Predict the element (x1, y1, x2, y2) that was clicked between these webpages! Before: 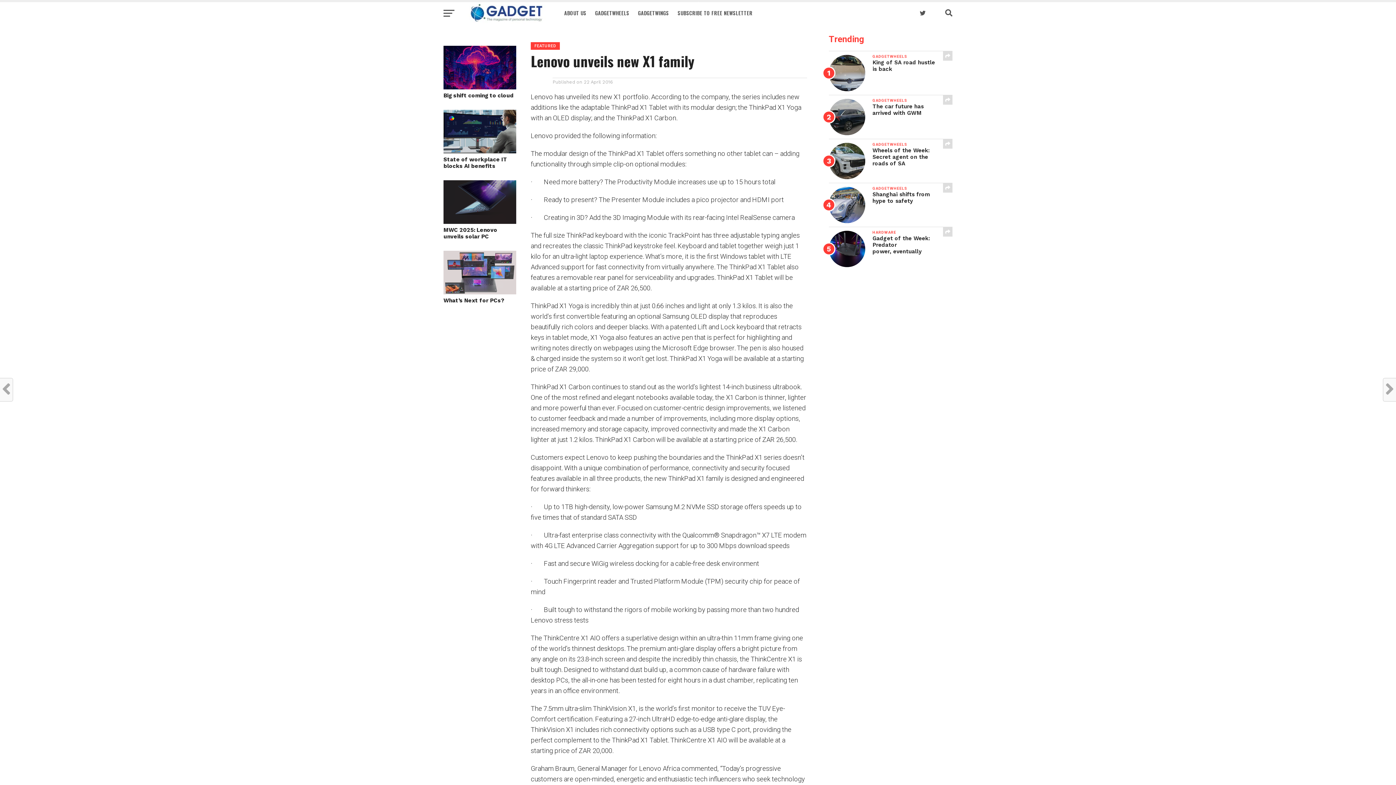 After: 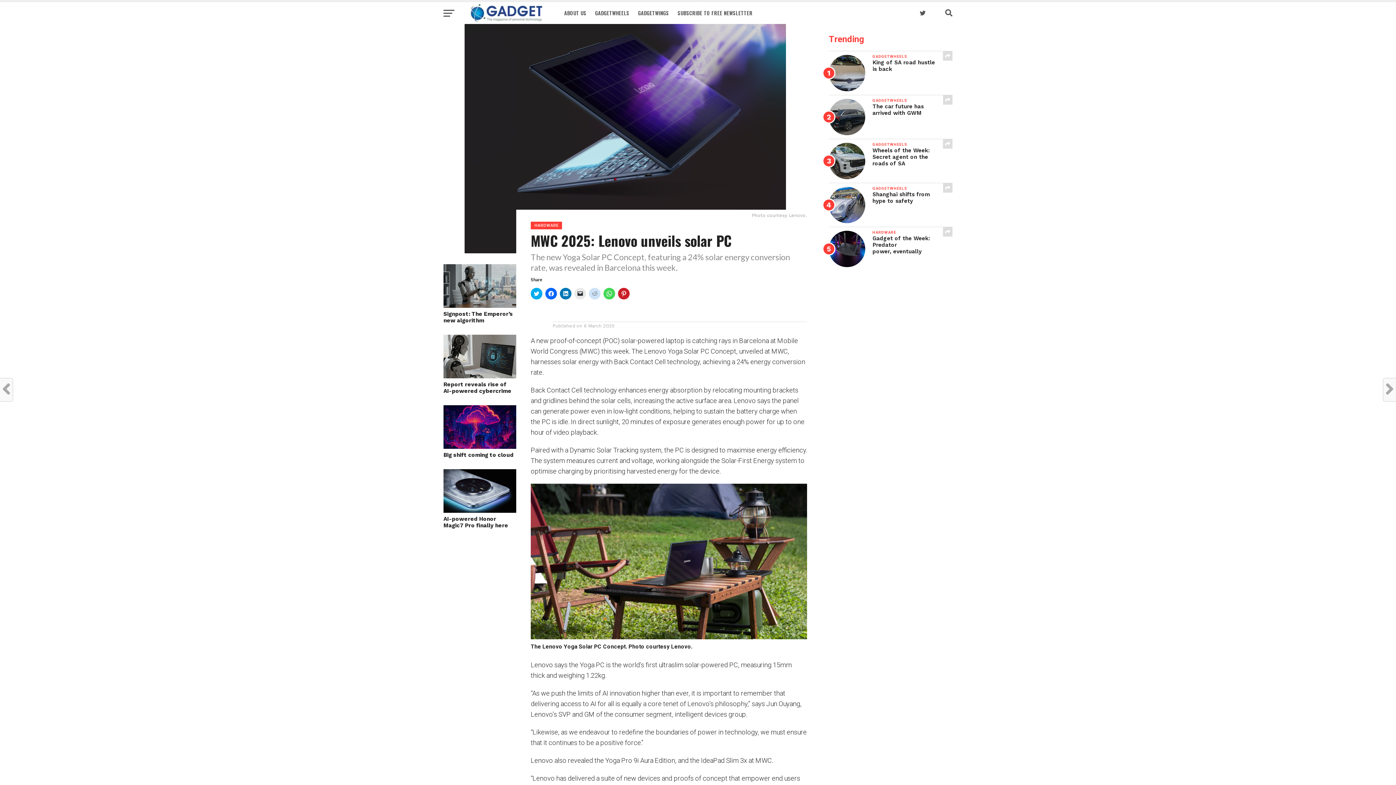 Action: bbox: (443, 218, 516, 225)